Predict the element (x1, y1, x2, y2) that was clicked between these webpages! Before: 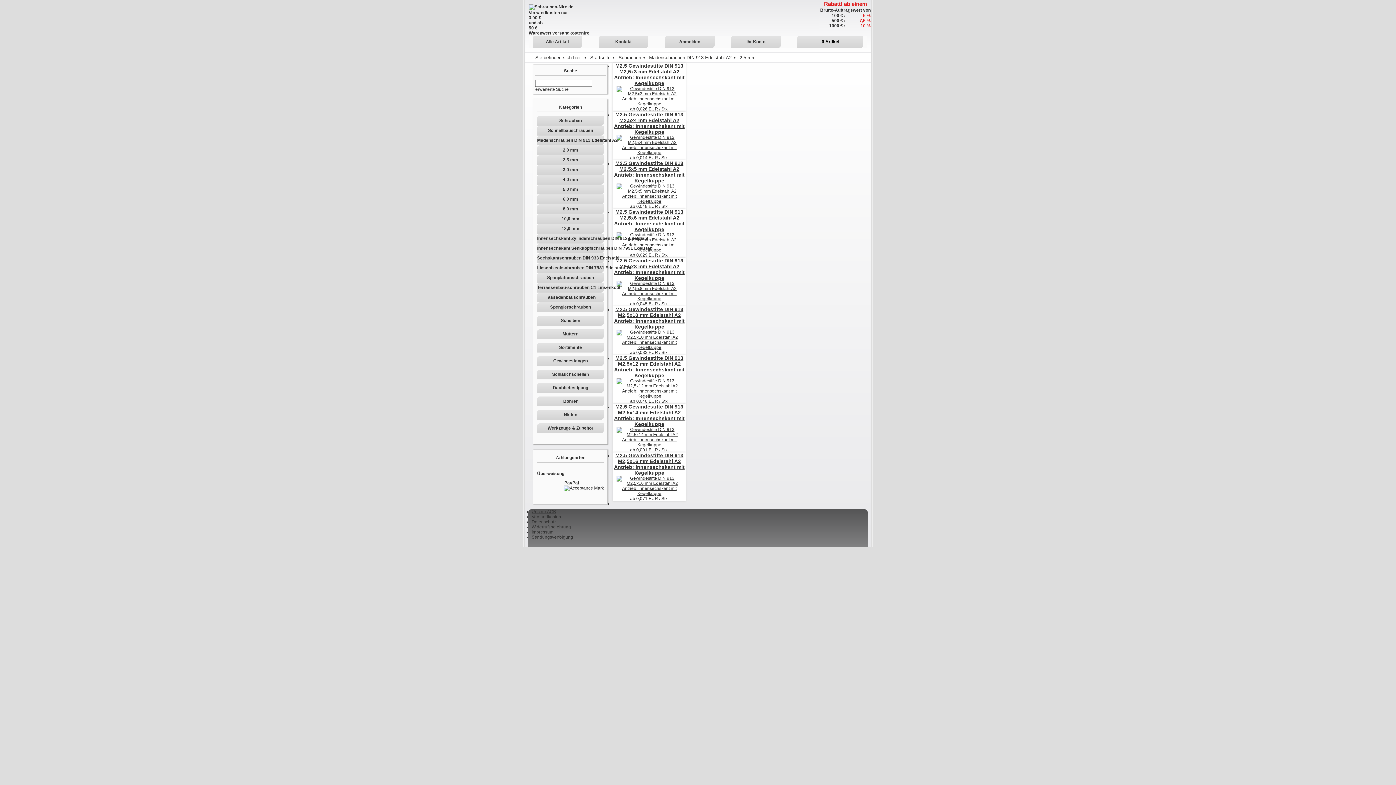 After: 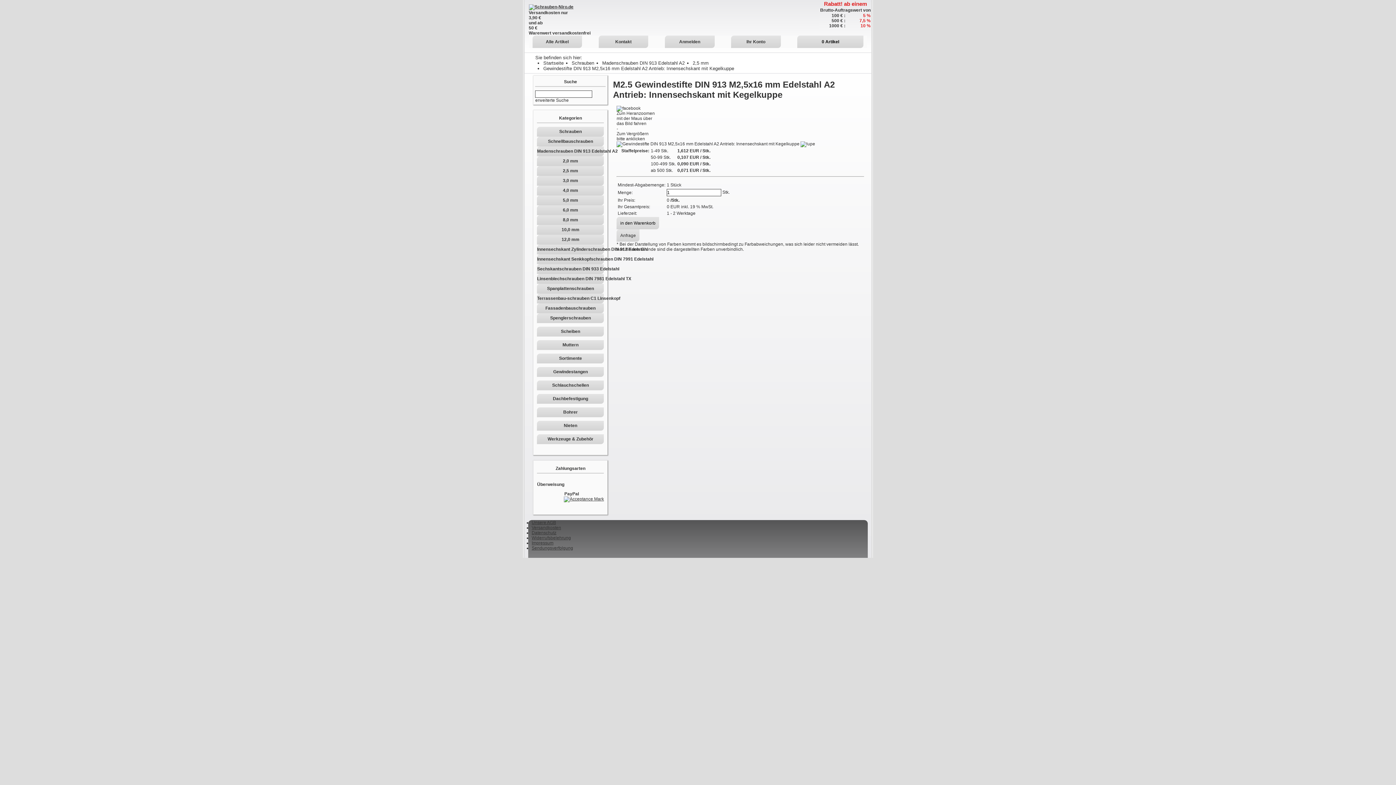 Action: label: M2.5 Gewindestifte DIN 913 M2,5x16 mm Edelstahl A2 Antrieb: Innensechskant mit Kegelkuppe bbox: (614, 452, 684, 476)